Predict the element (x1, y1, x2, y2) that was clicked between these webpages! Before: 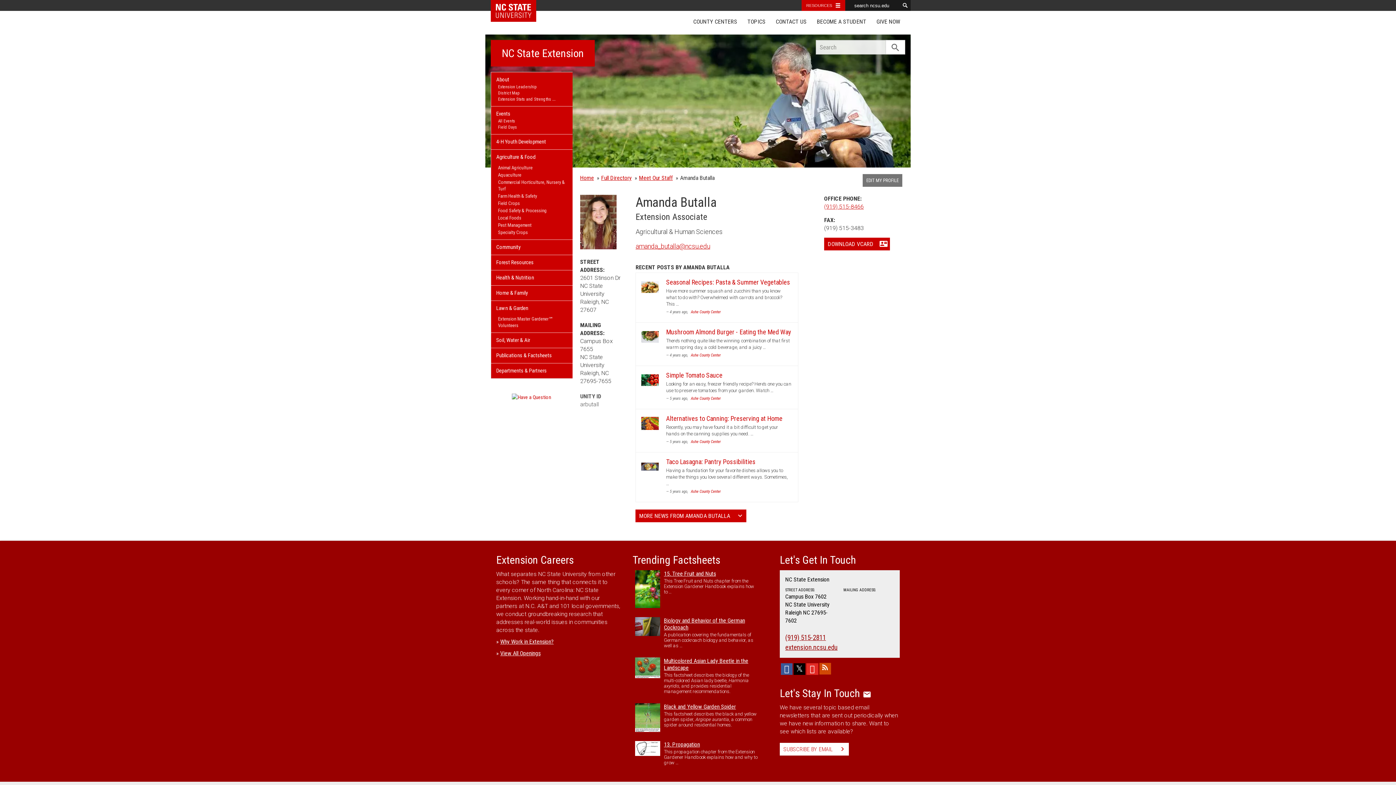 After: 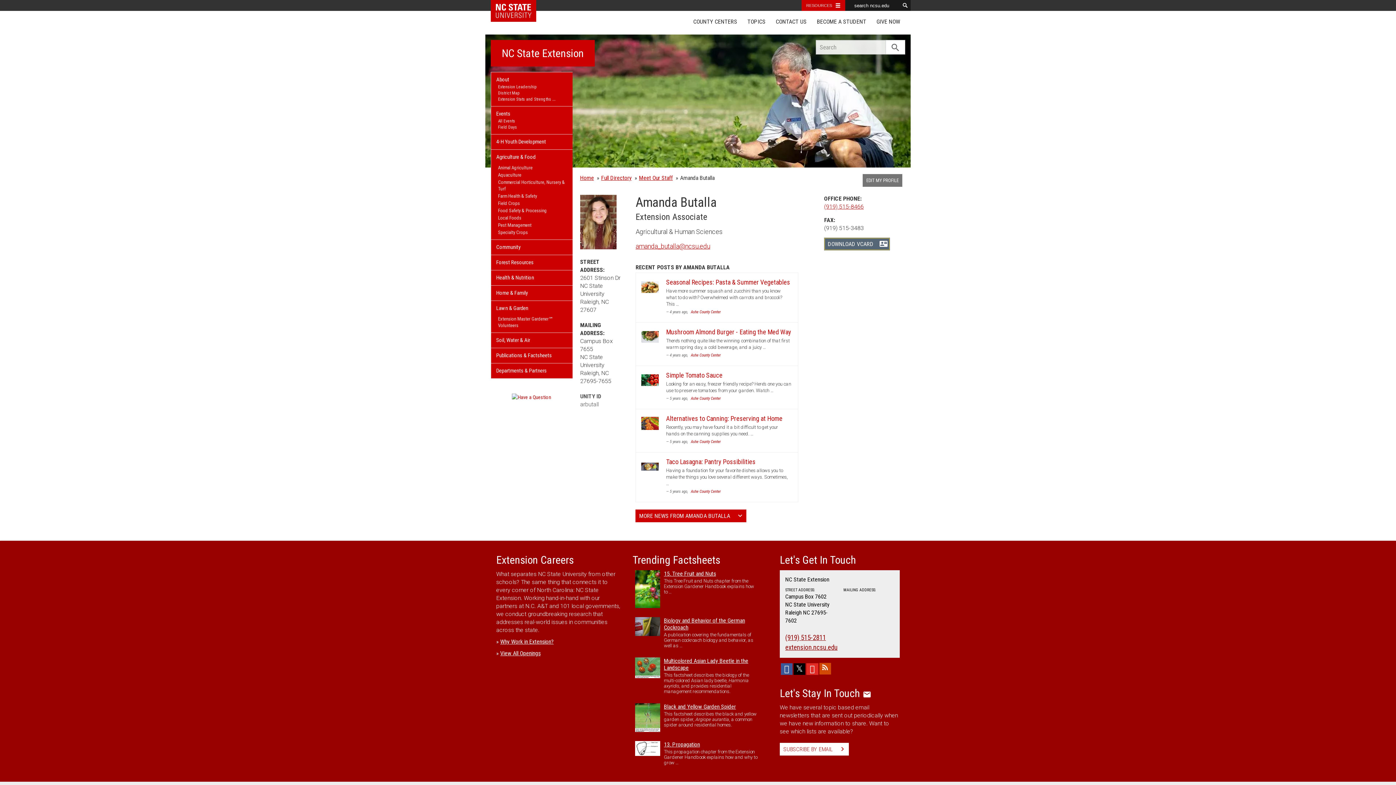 Action: label: DOWNLOAD VCARD
contact_mail bbox: (824, 237, 890, 250)